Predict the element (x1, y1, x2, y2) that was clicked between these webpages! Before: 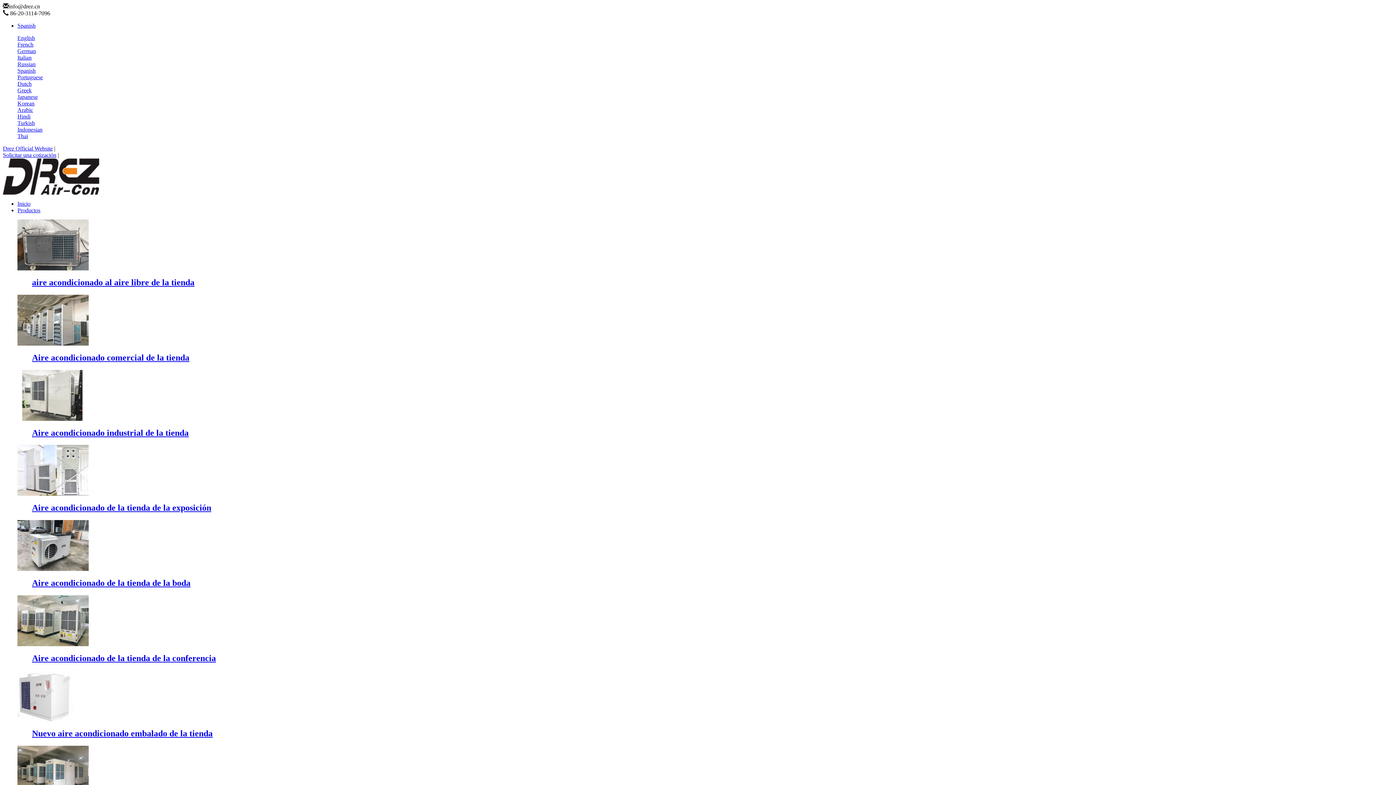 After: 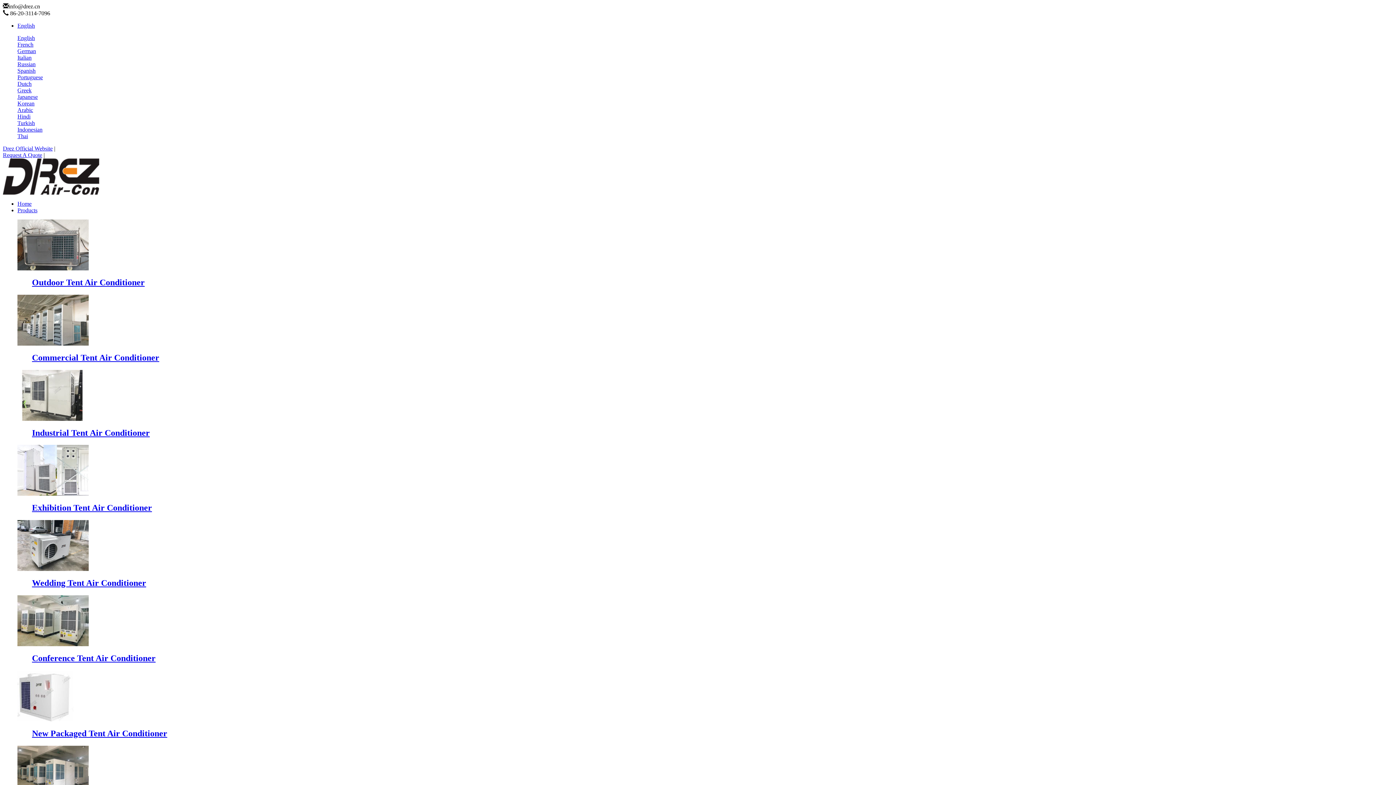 Action: label: English bbox: (17, 34, 34, 41)